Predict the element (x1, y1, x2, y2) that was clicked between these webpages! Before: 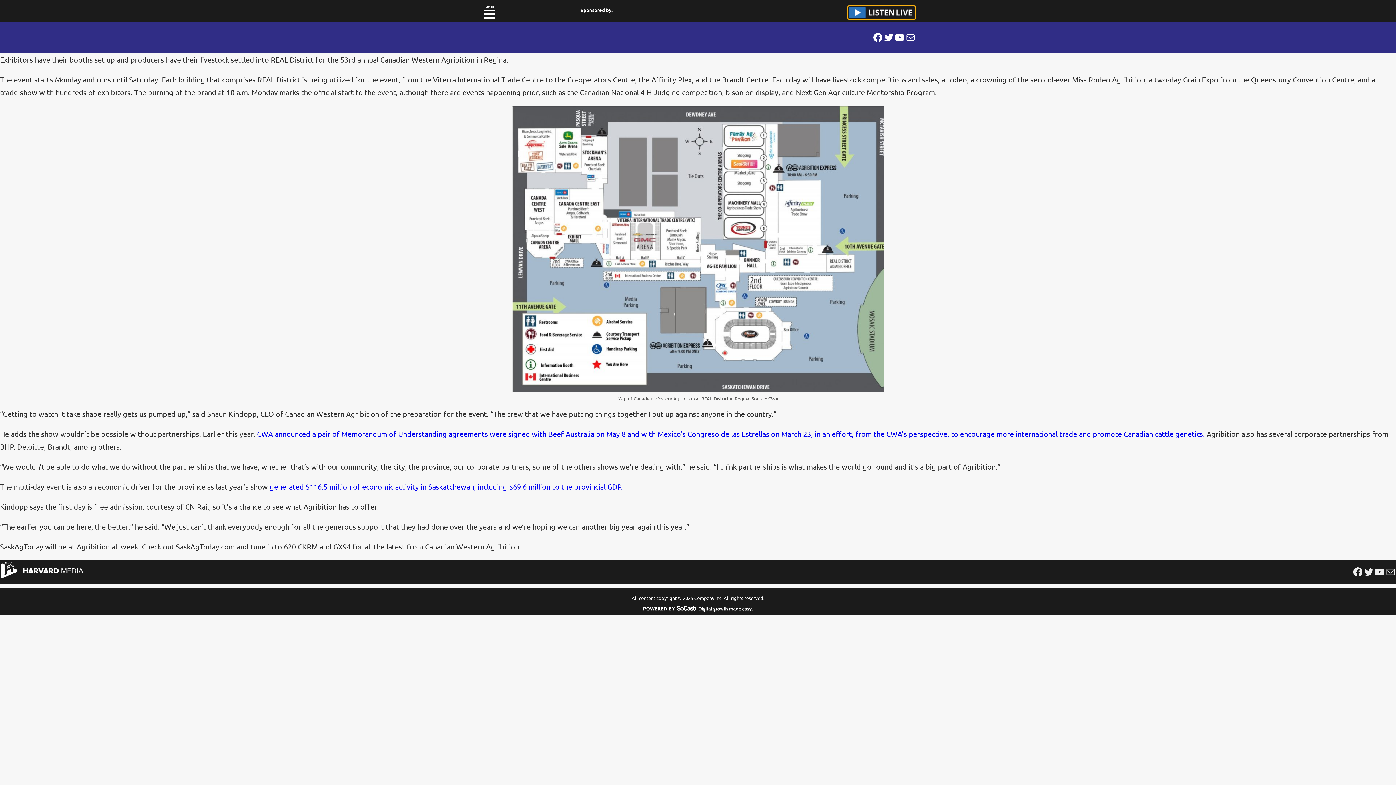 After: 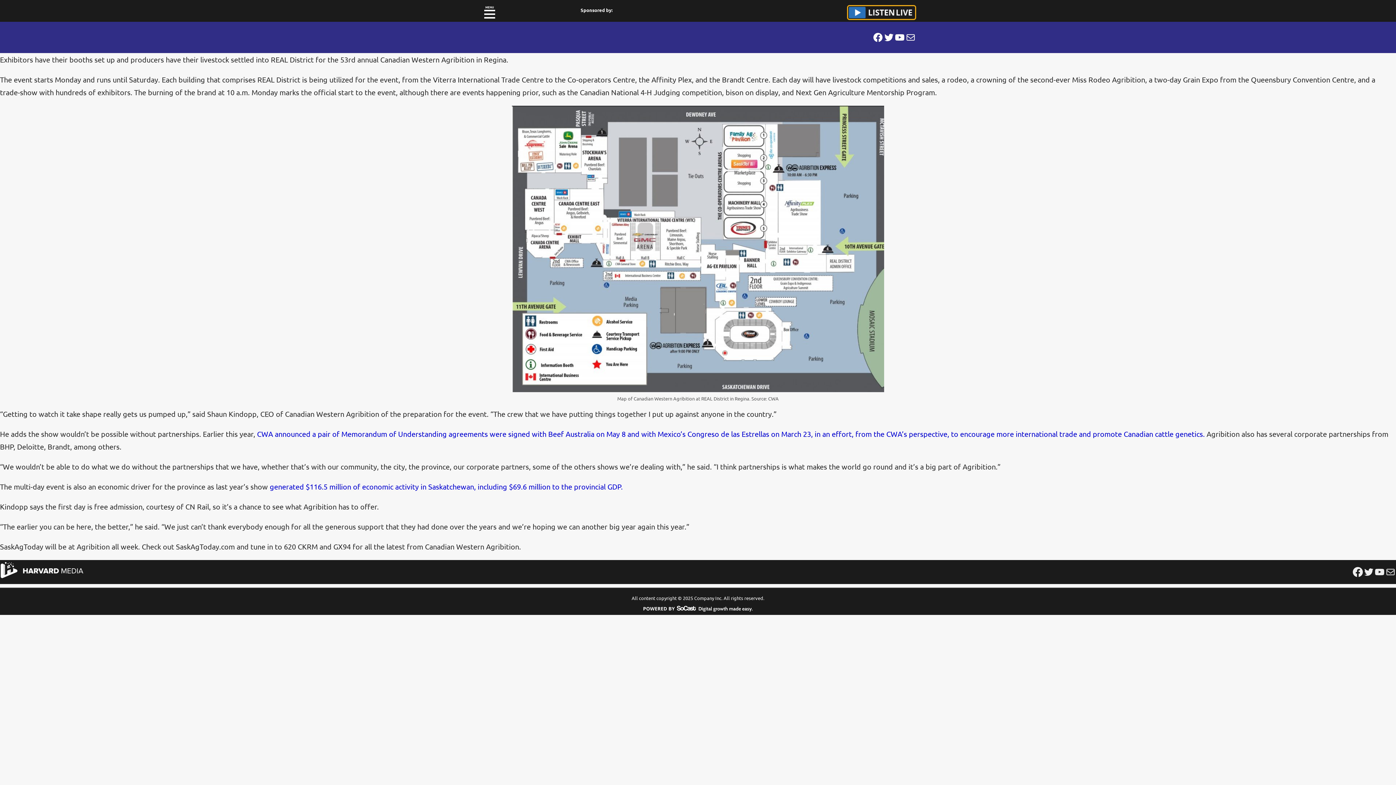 Action: label: Facebook bbox: (1352, 566, 1363, 577)